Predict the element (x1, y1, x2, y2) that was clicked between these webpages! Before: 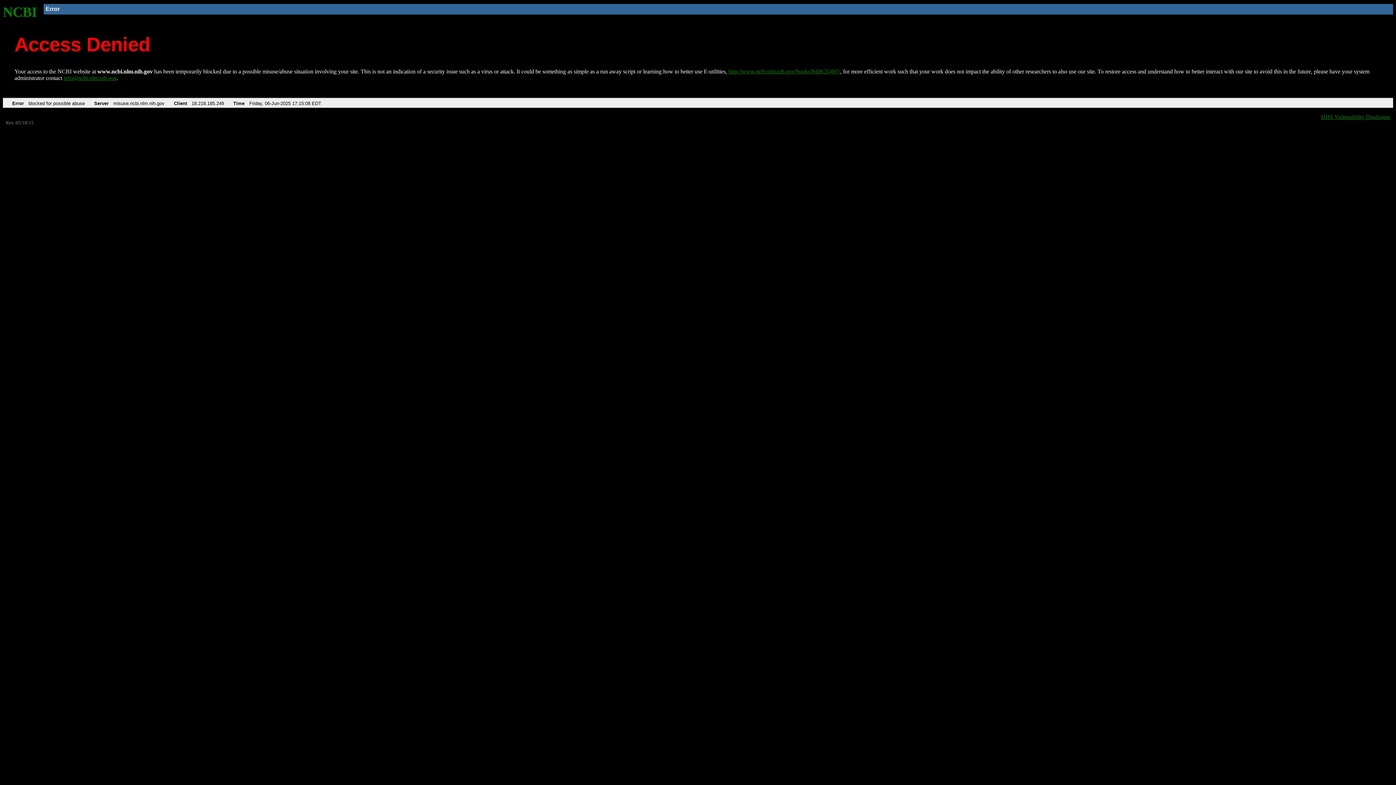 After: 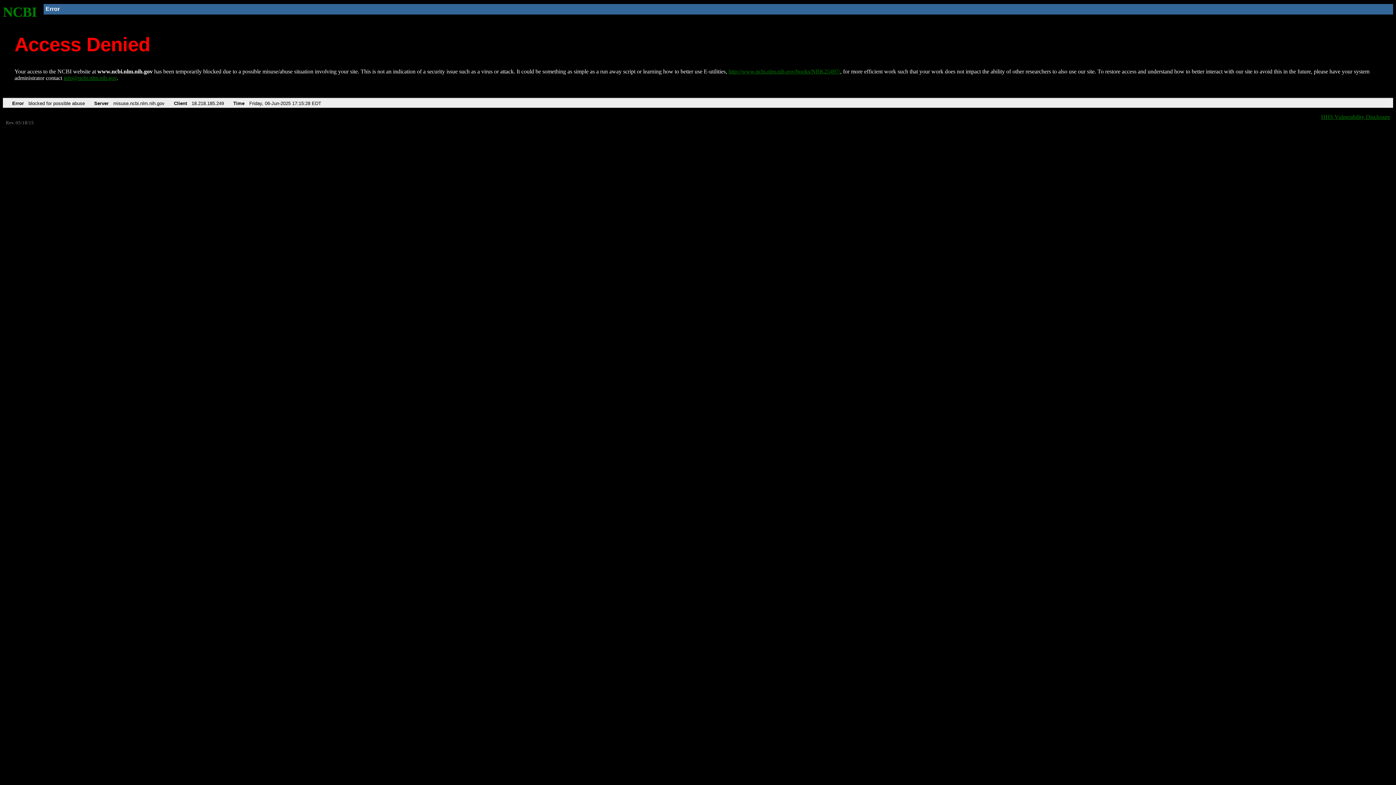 Action: label: http://www.ncbi.nlm.nih.gov/books/NBK25497/ bbox: (728, 68, 840, 74)